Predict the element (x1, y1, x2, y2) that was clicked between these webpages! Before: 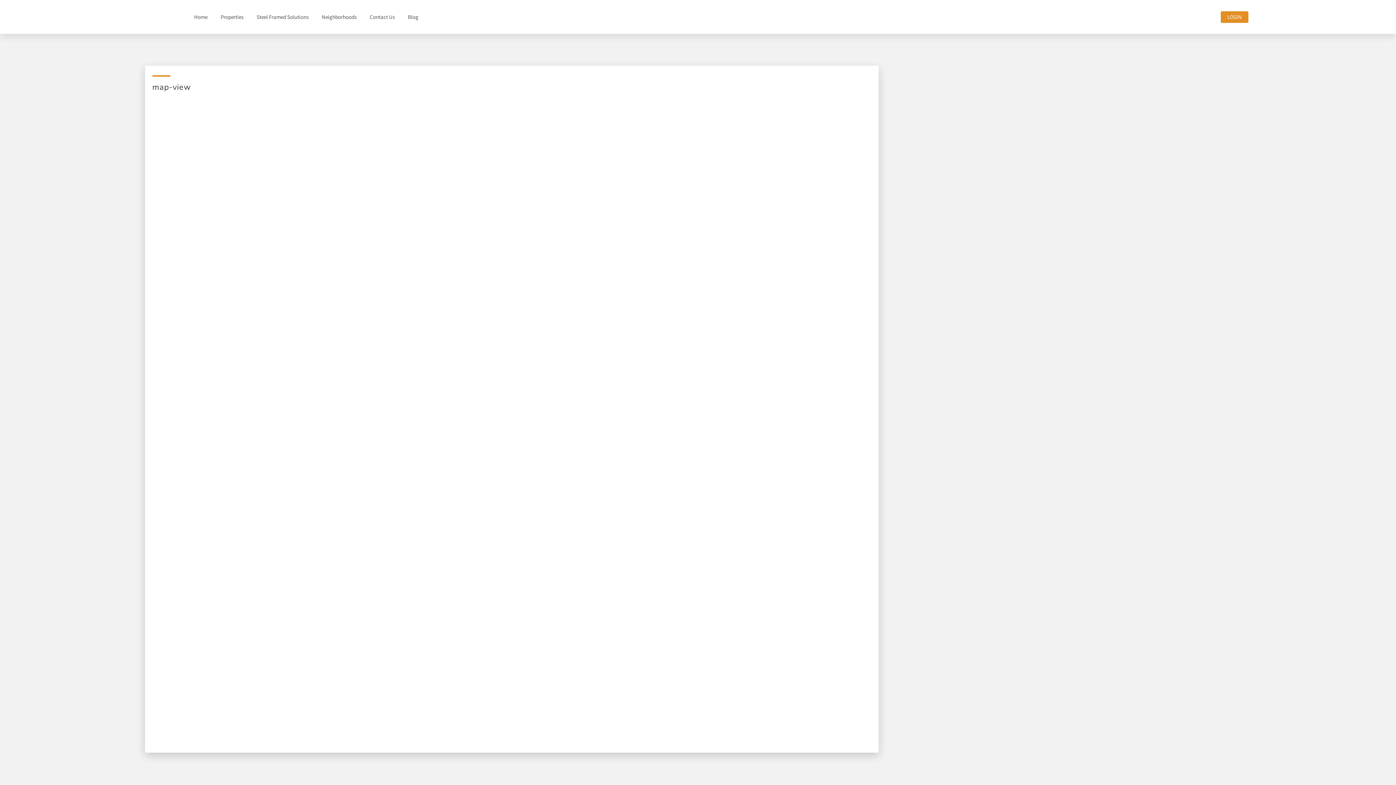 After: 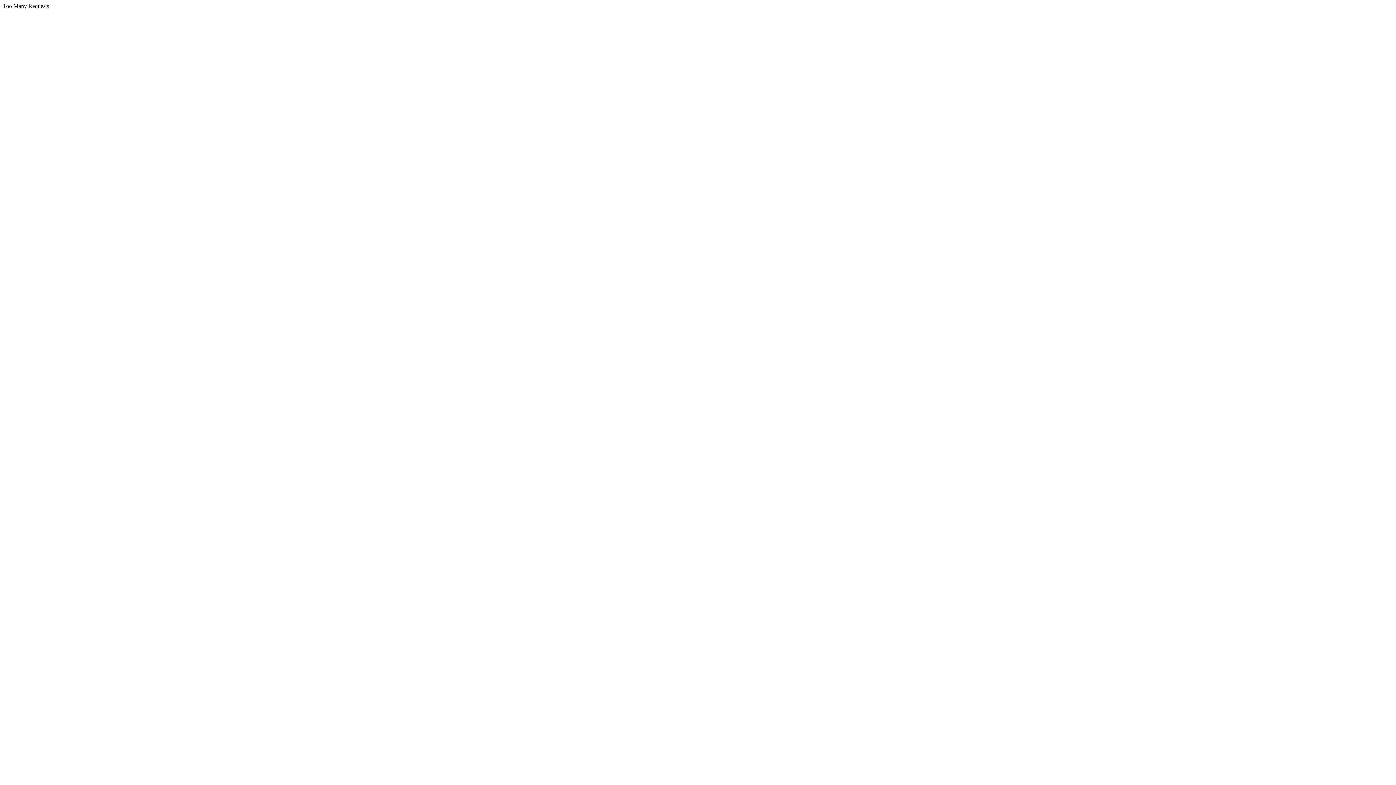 Action: bbox: (145, 2, 181, 31)